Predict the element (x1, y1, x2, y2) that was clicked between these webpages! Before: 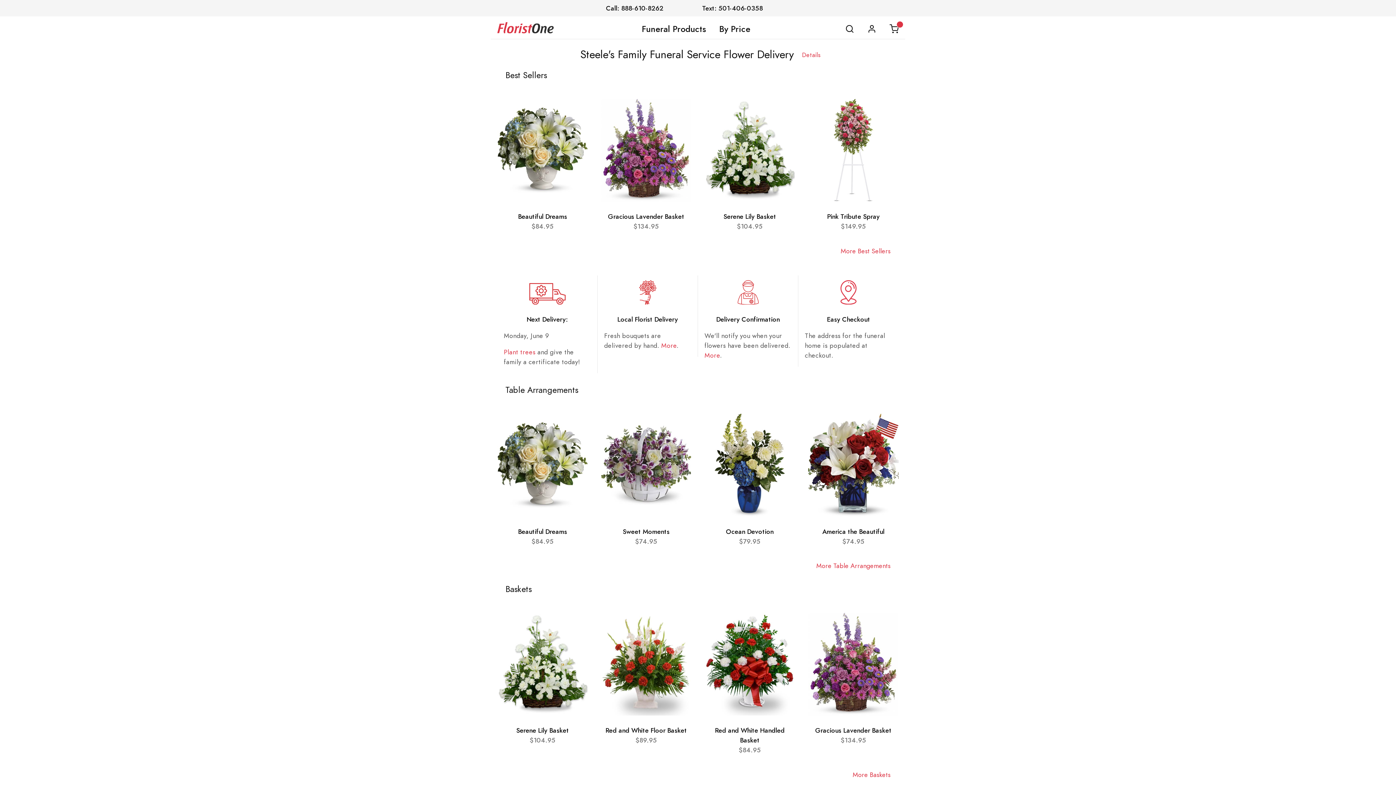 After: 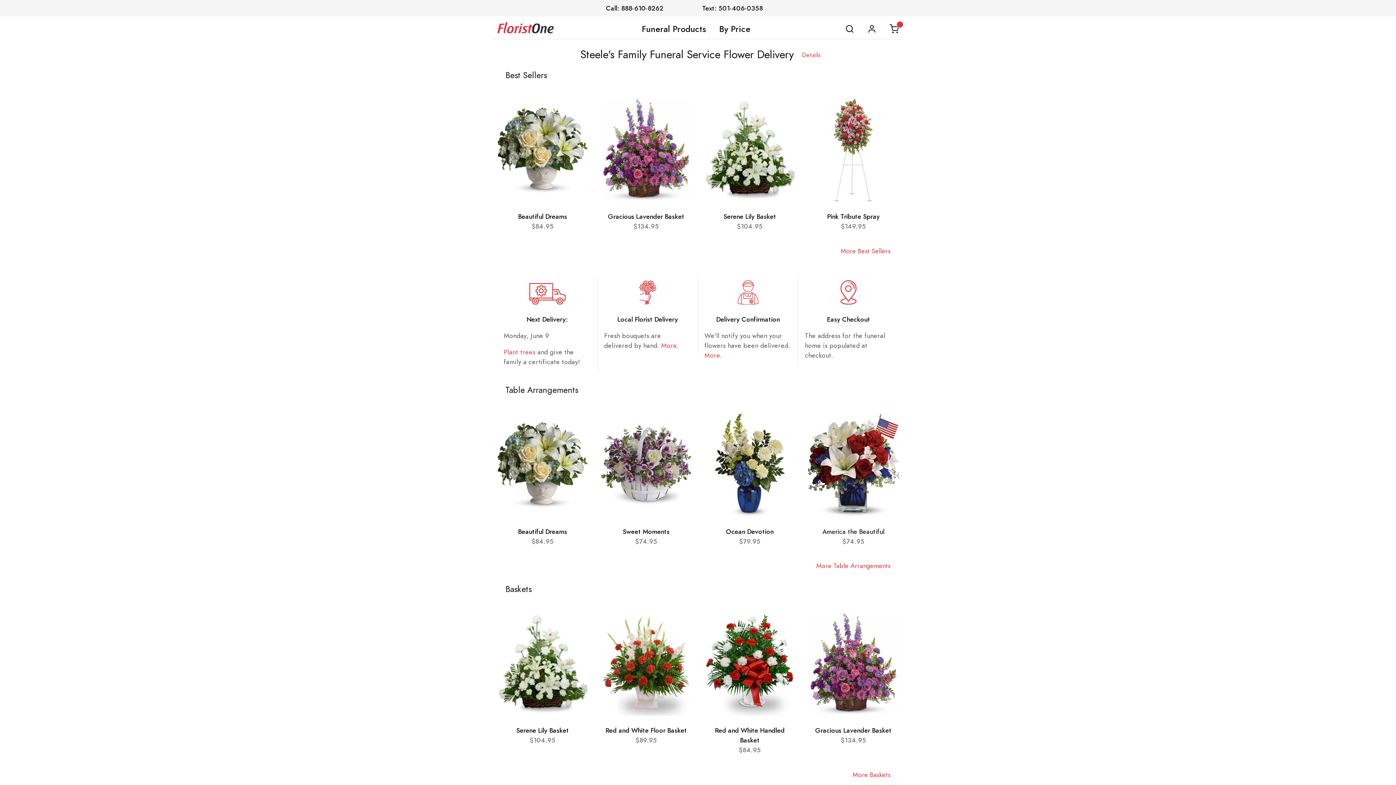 Action: bbox: (822, 527, 884, 536) label: America the Beautiful